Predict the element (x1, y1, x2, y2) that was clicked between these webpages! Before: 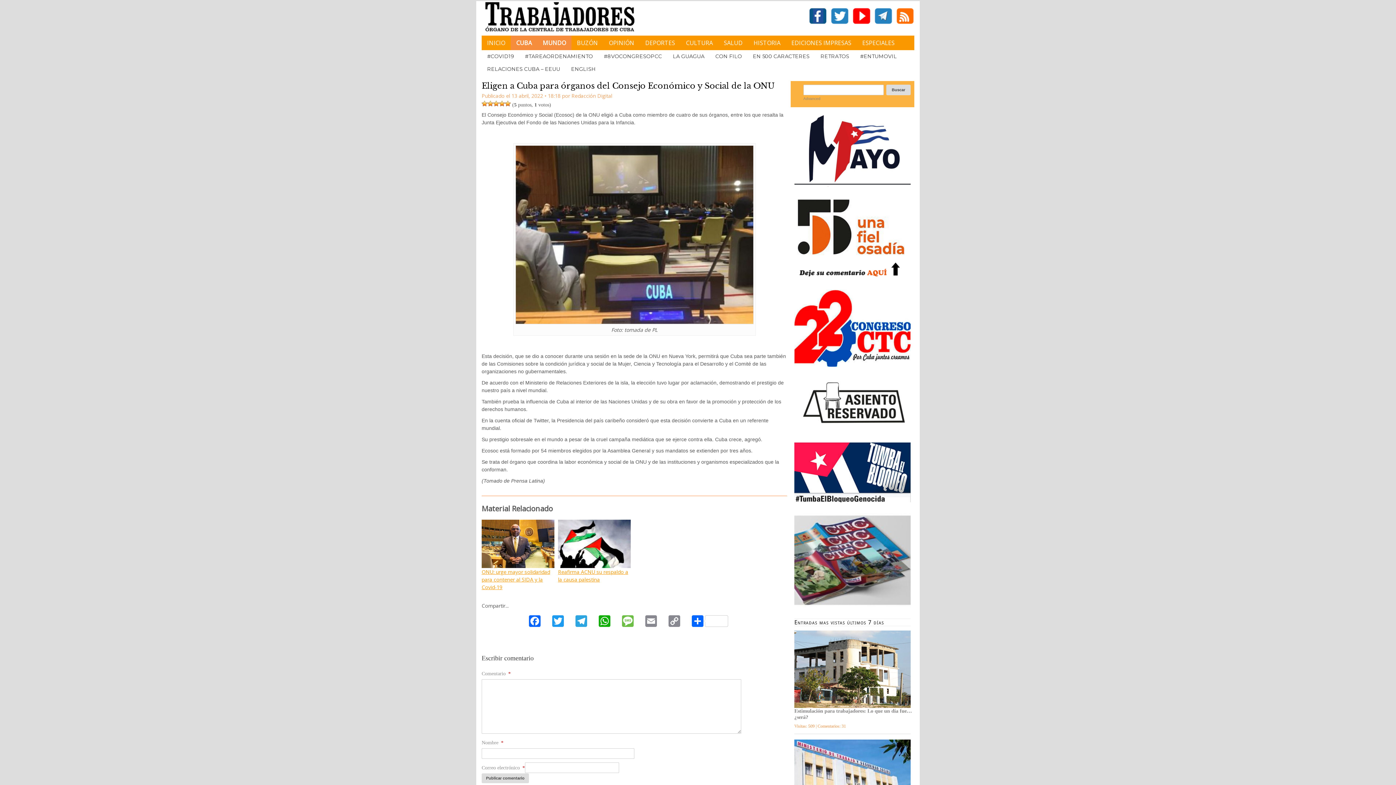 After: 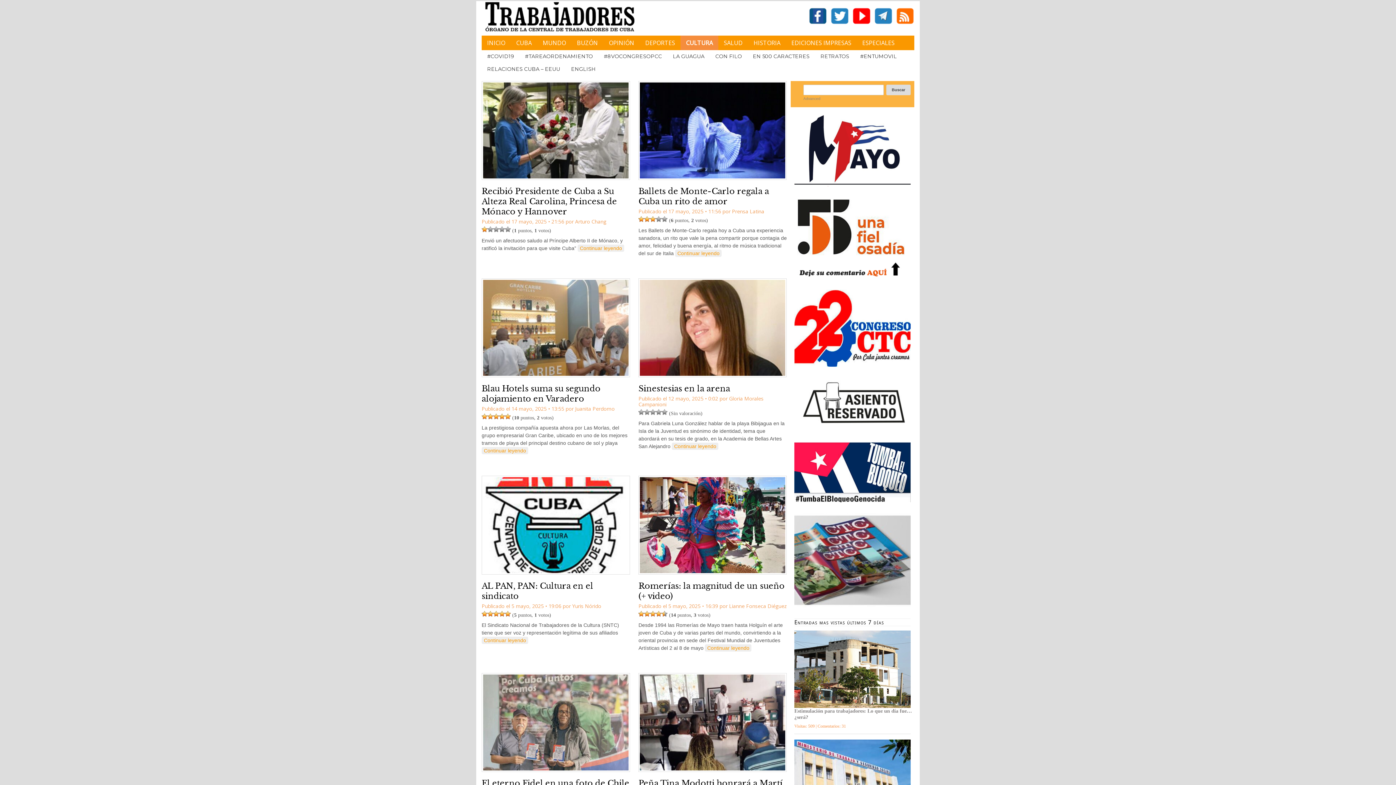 Action: label: CULTURA bbox: (680, 35, 718, 50)